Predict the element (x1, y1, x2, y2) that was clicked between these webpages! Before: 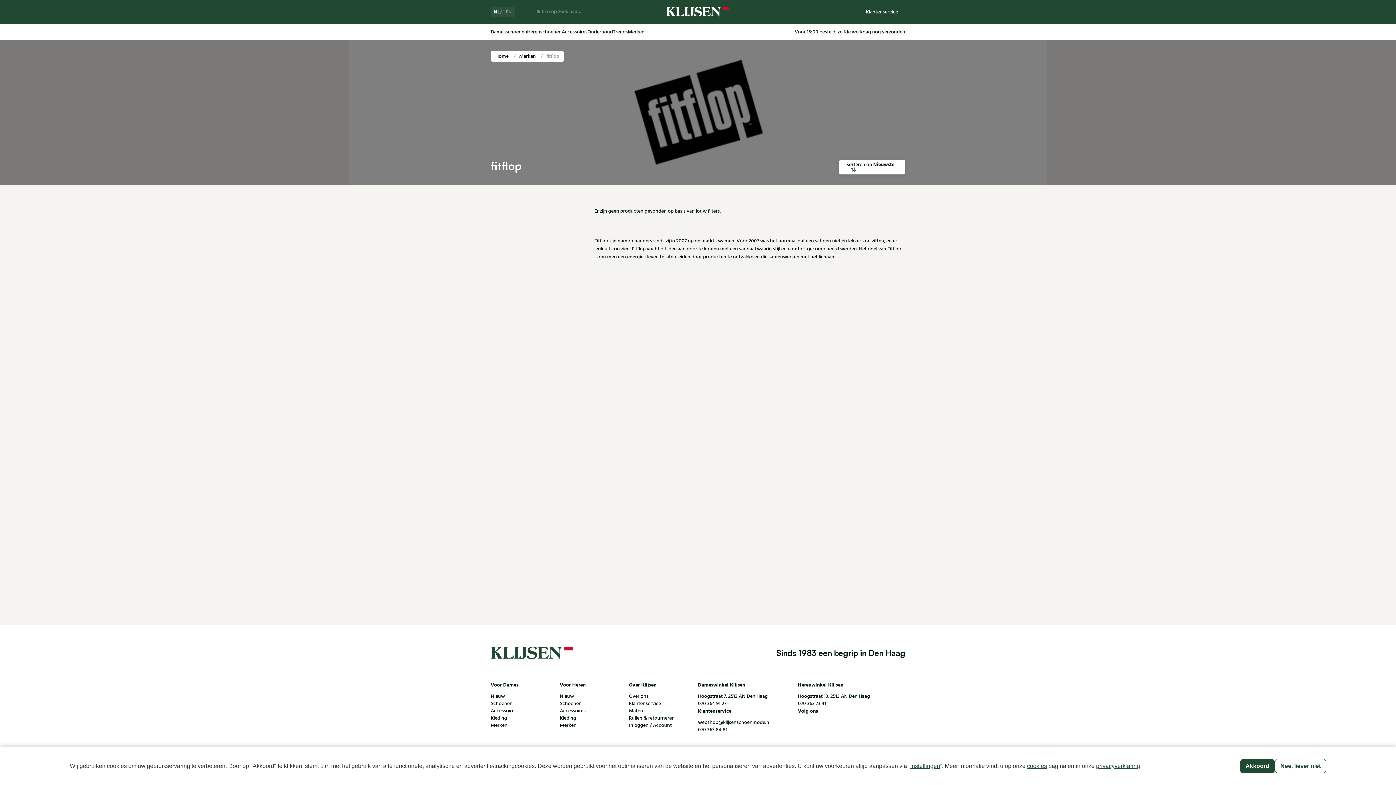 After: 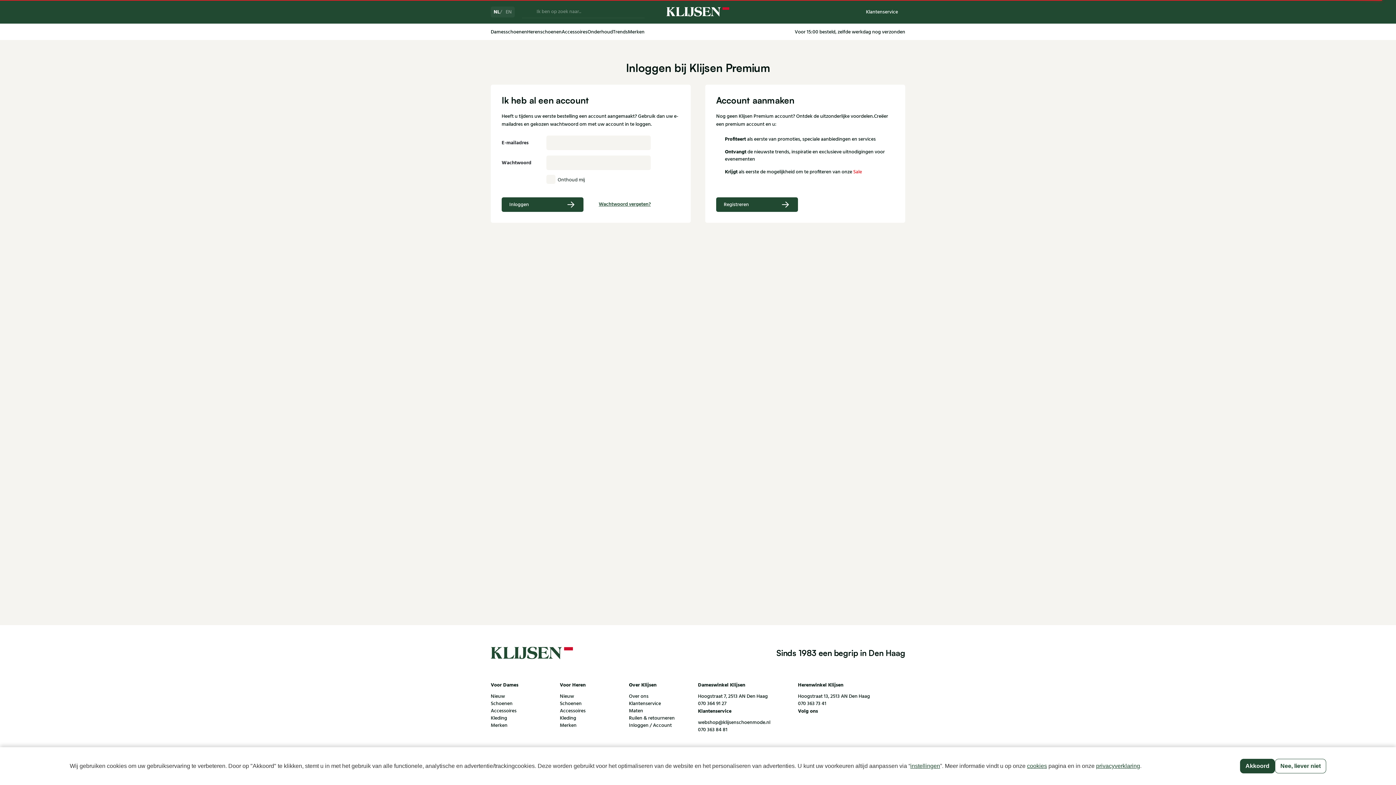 Action: bbox: (629, 722, 698, 729) label: Inloggen / Account